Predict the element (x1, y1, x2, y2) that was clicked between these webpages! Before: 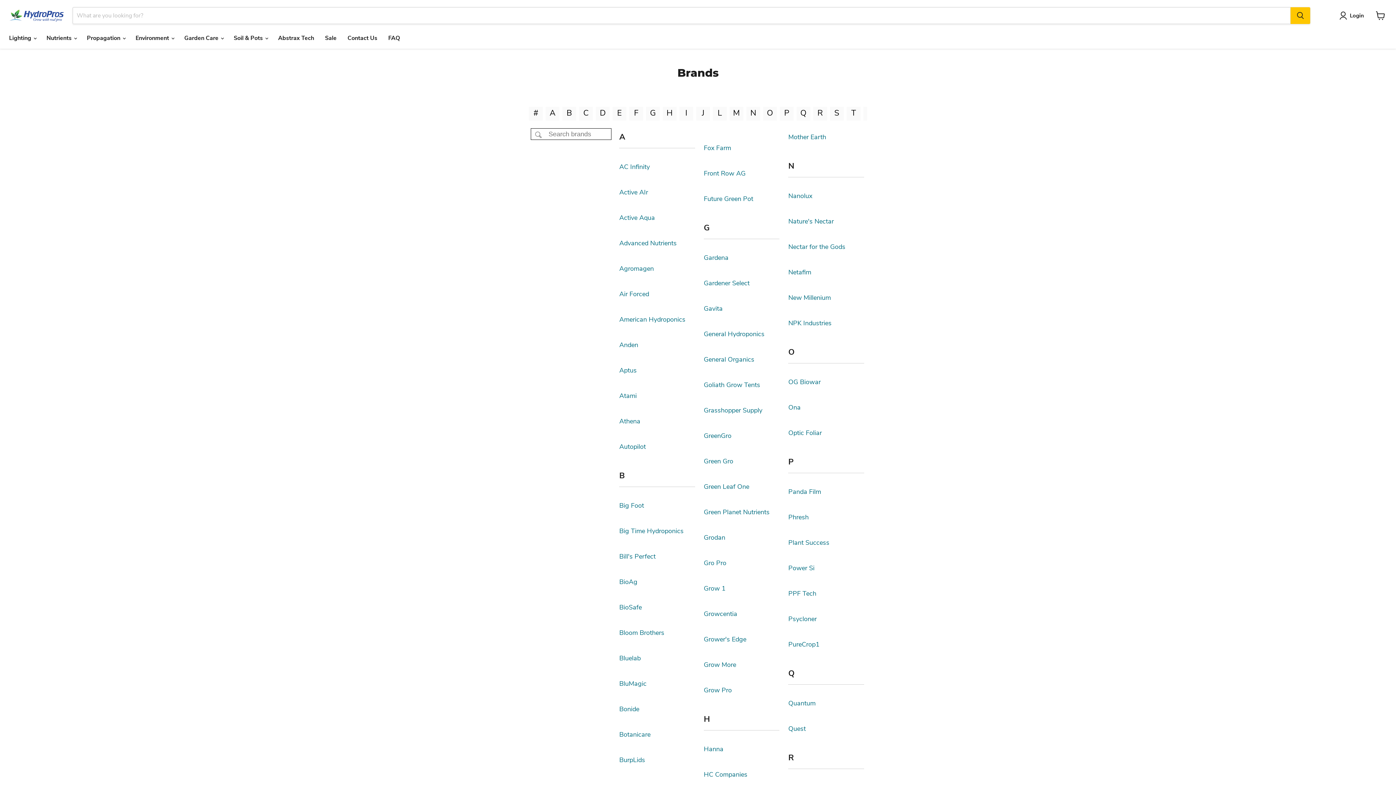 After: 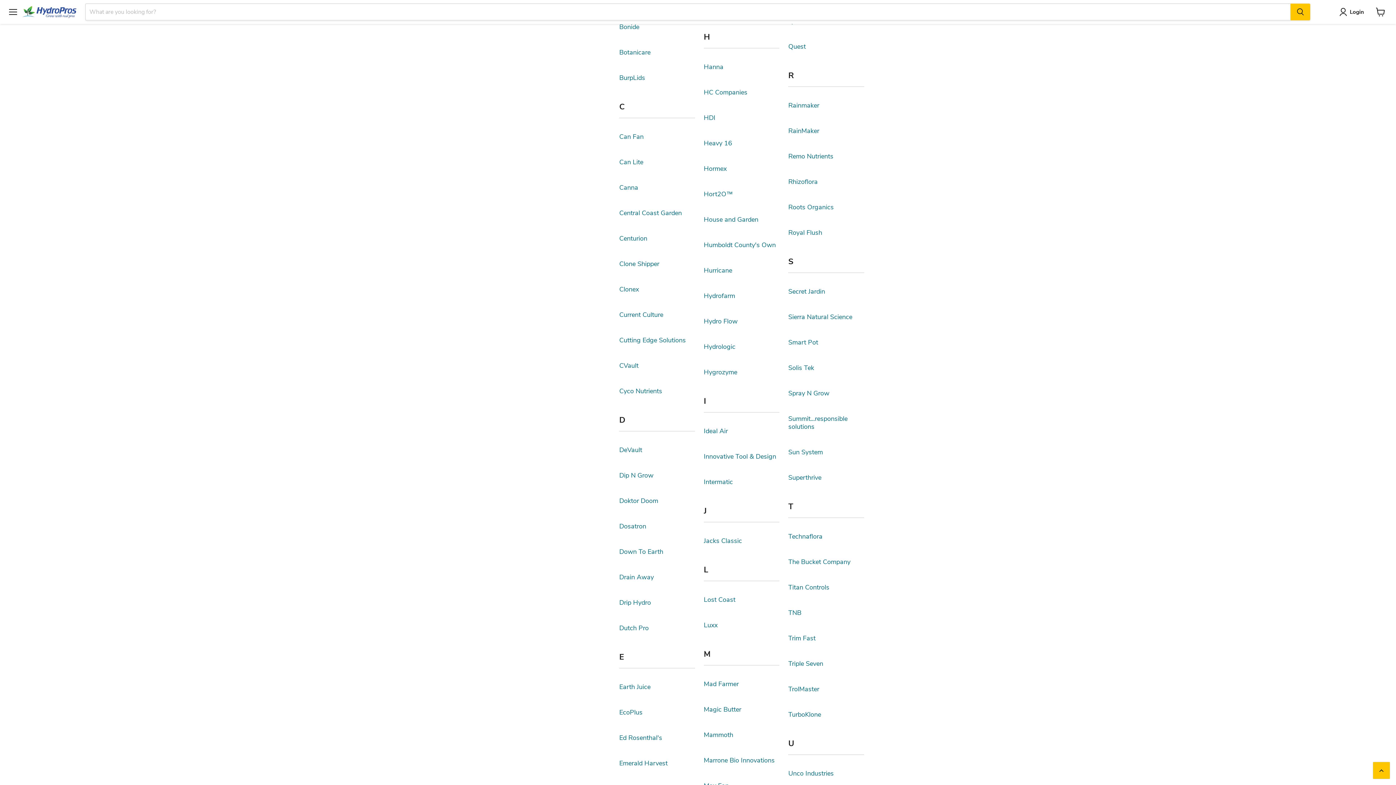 Action: label: Q bbox: (796, 106, 812, 120)